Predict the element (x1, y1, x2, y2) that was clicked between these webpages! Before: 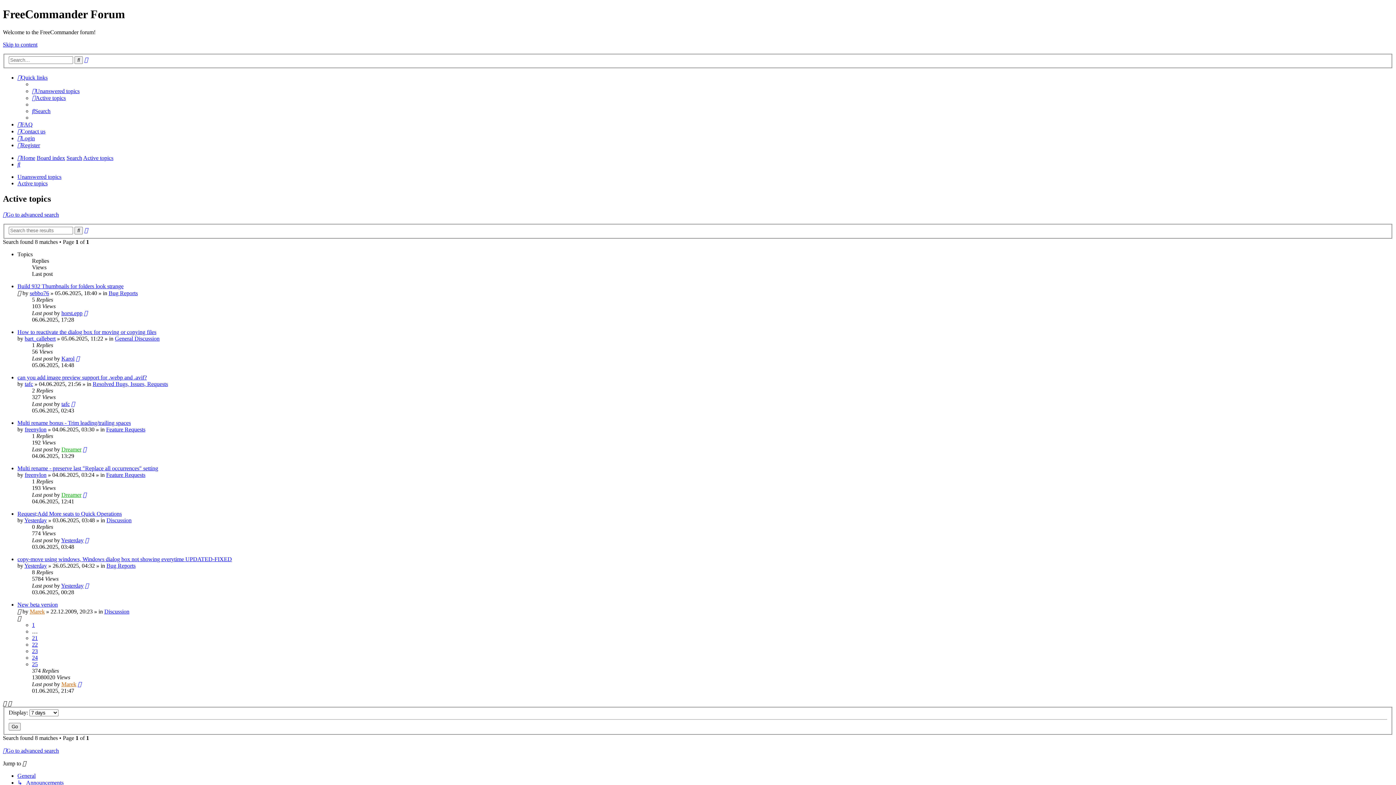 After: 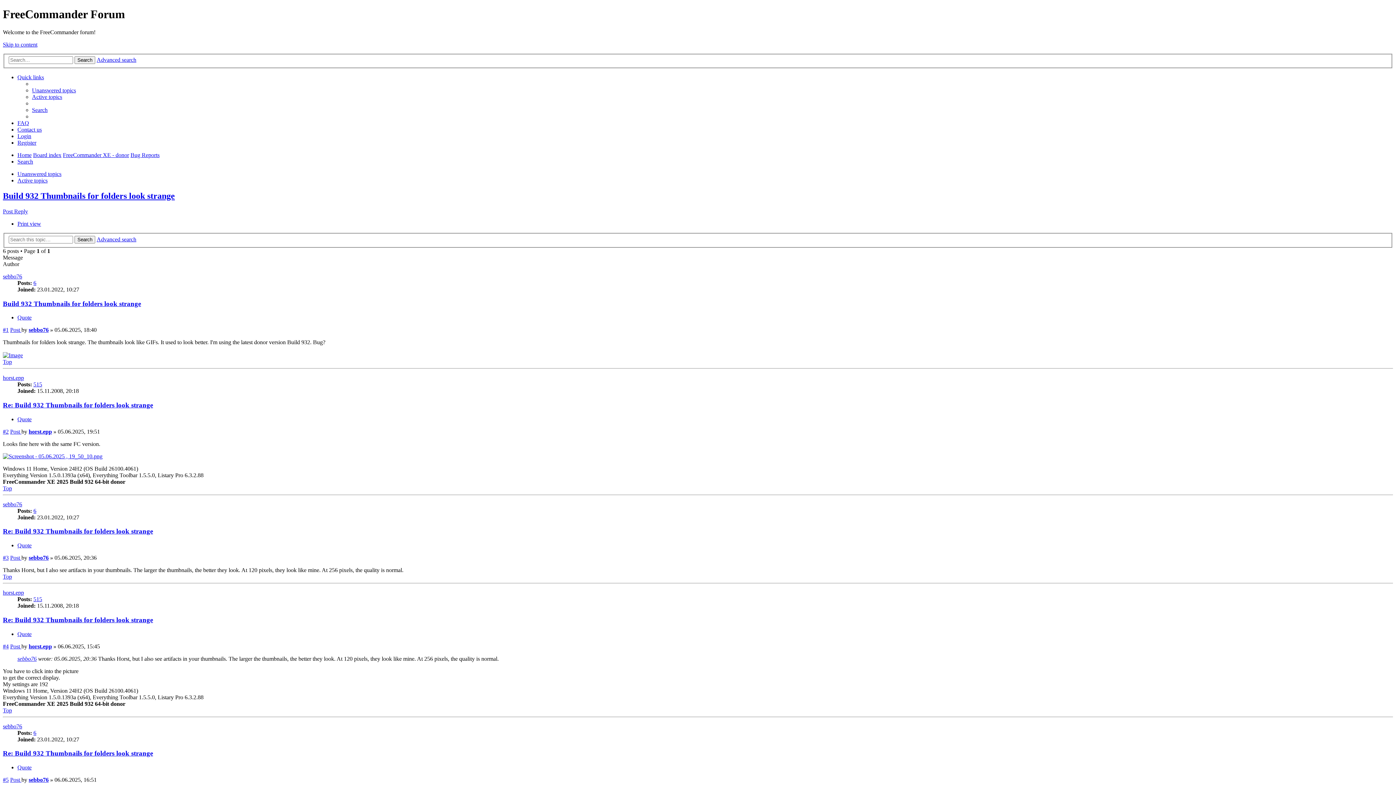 Action: label: Build 932 Thumbnails for folders look strange bbox: (17, 283, 123, 289)